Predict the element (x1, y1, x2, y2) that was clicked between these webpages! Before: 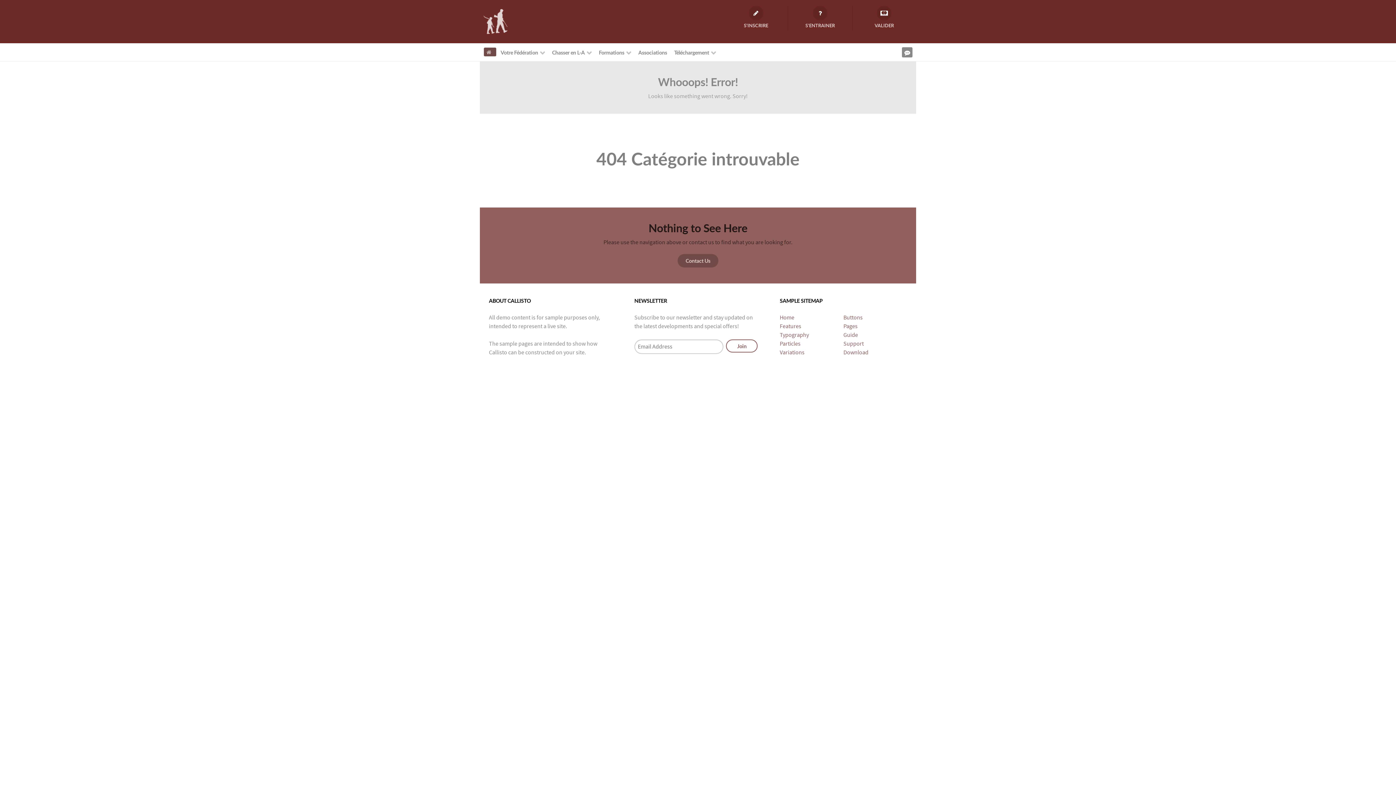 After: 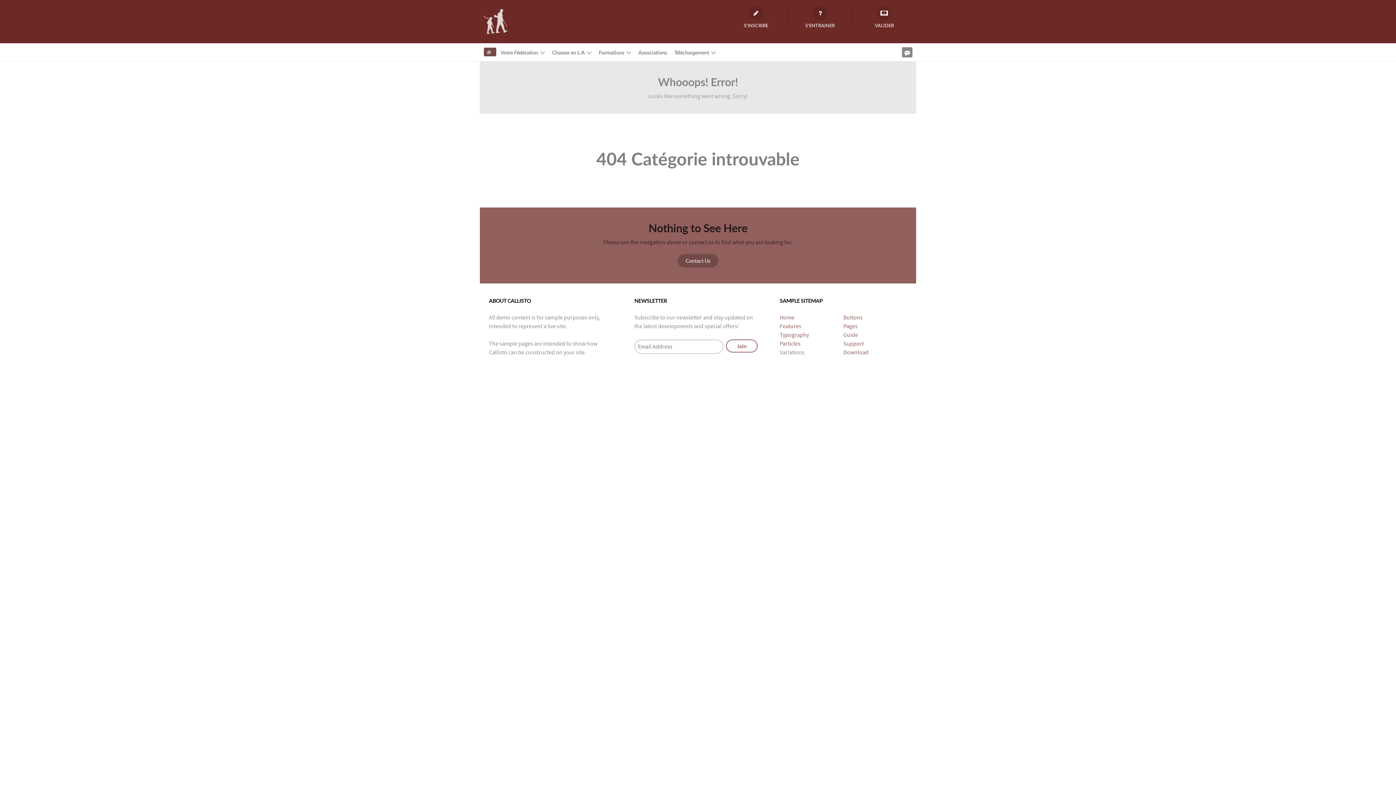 Action: bbox: (779, 349, 804, 356) label: Variations